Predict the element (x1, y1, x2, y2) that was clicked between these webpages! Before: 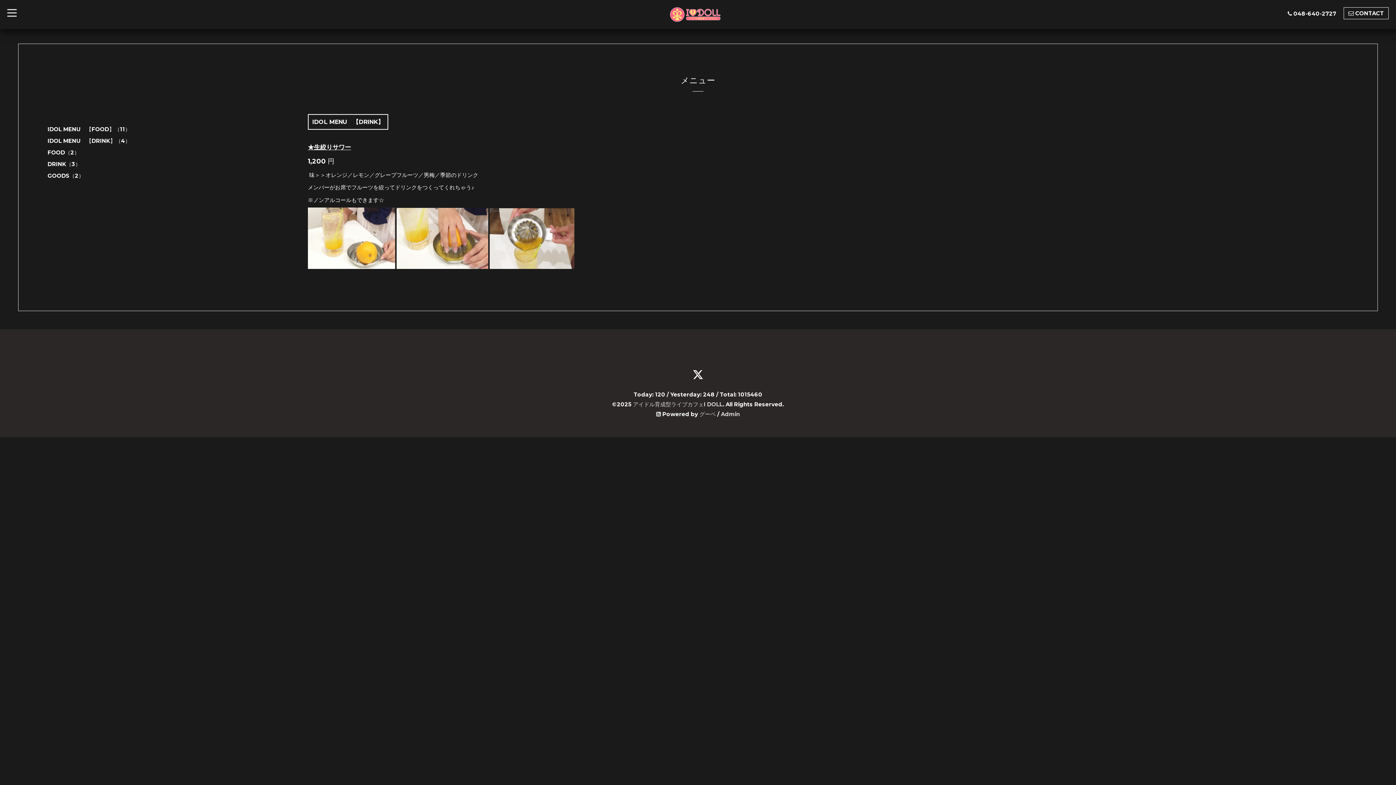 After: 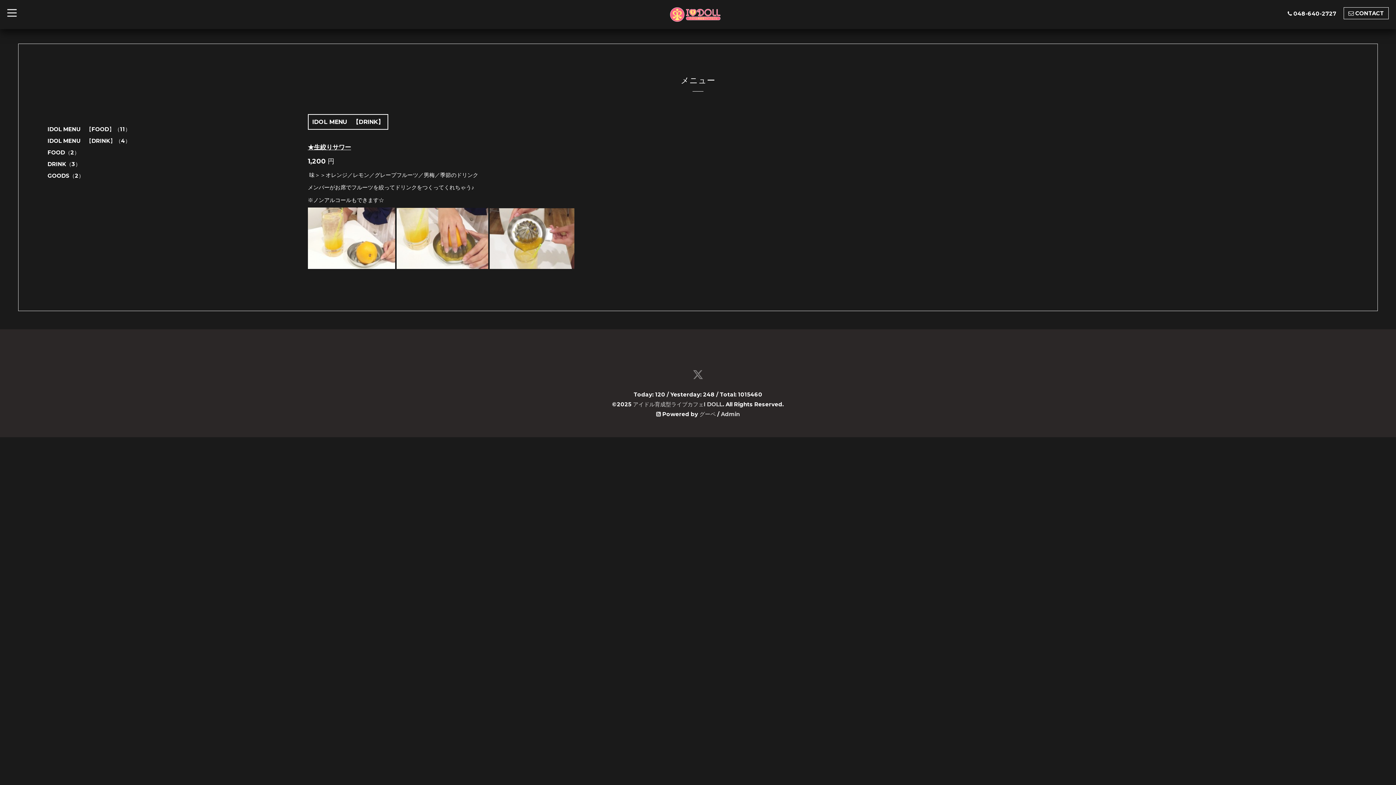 Action: bbox: (690, 374, 705, 381)